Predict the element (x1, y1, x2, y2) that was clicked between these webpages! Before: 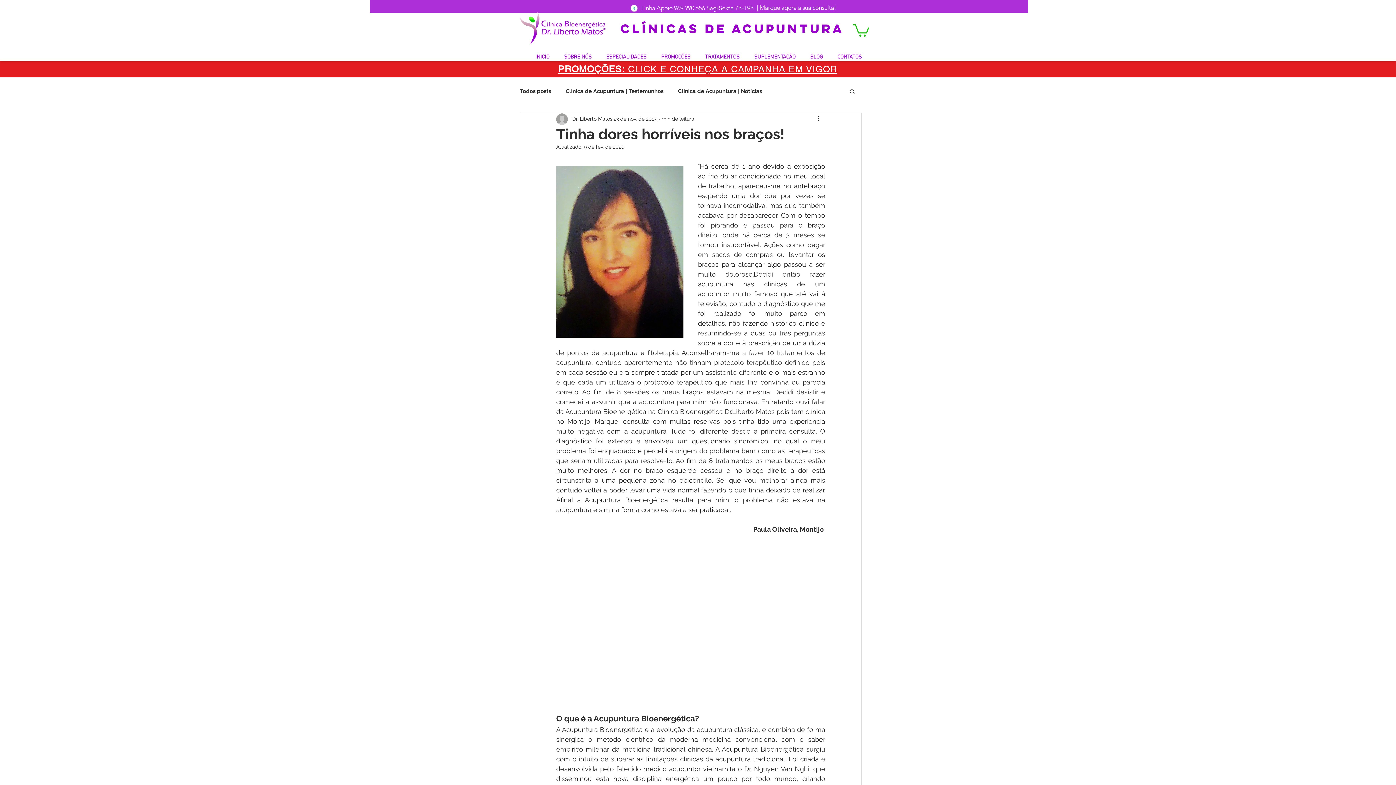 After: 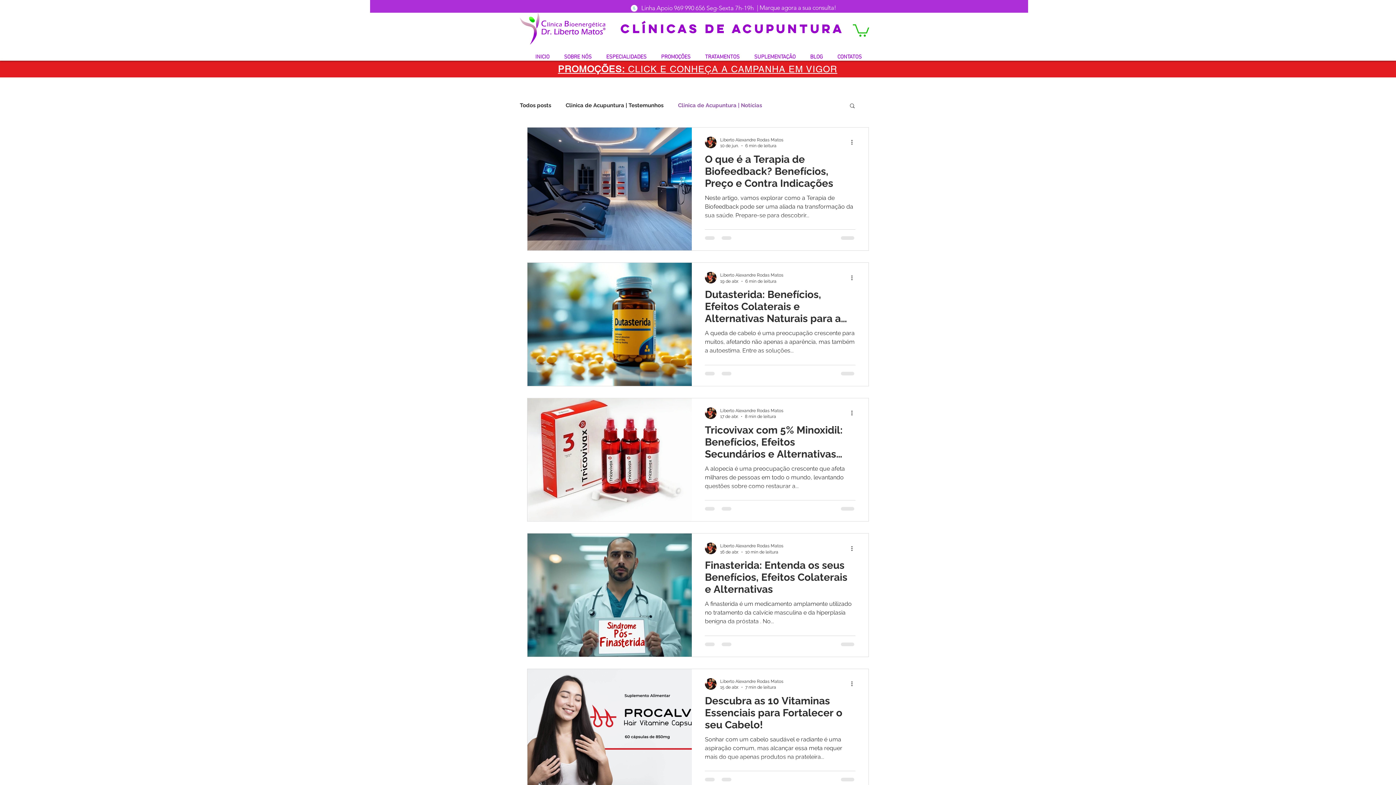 Action: label: Clinica de Acupuntura | Notícias bbox: (678, 87, 762, 94)